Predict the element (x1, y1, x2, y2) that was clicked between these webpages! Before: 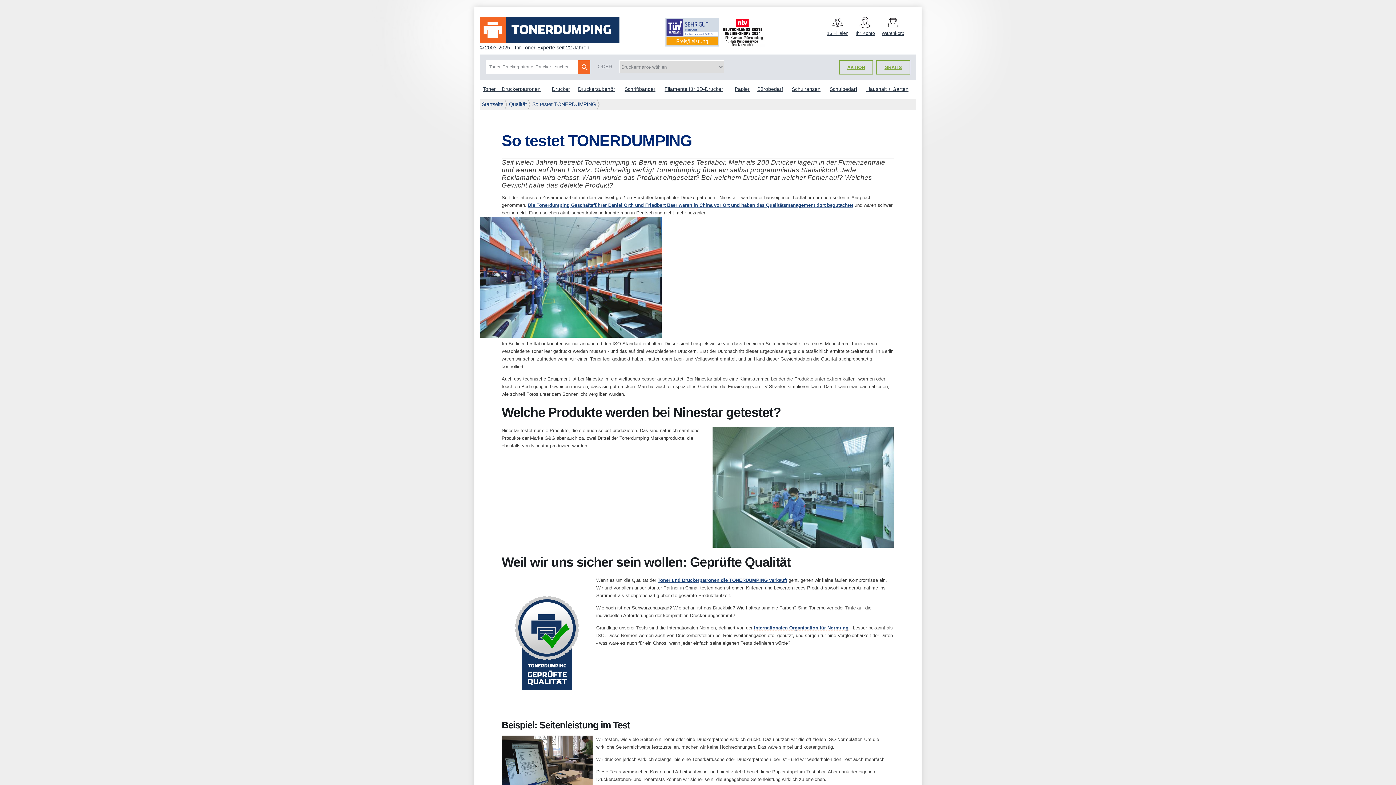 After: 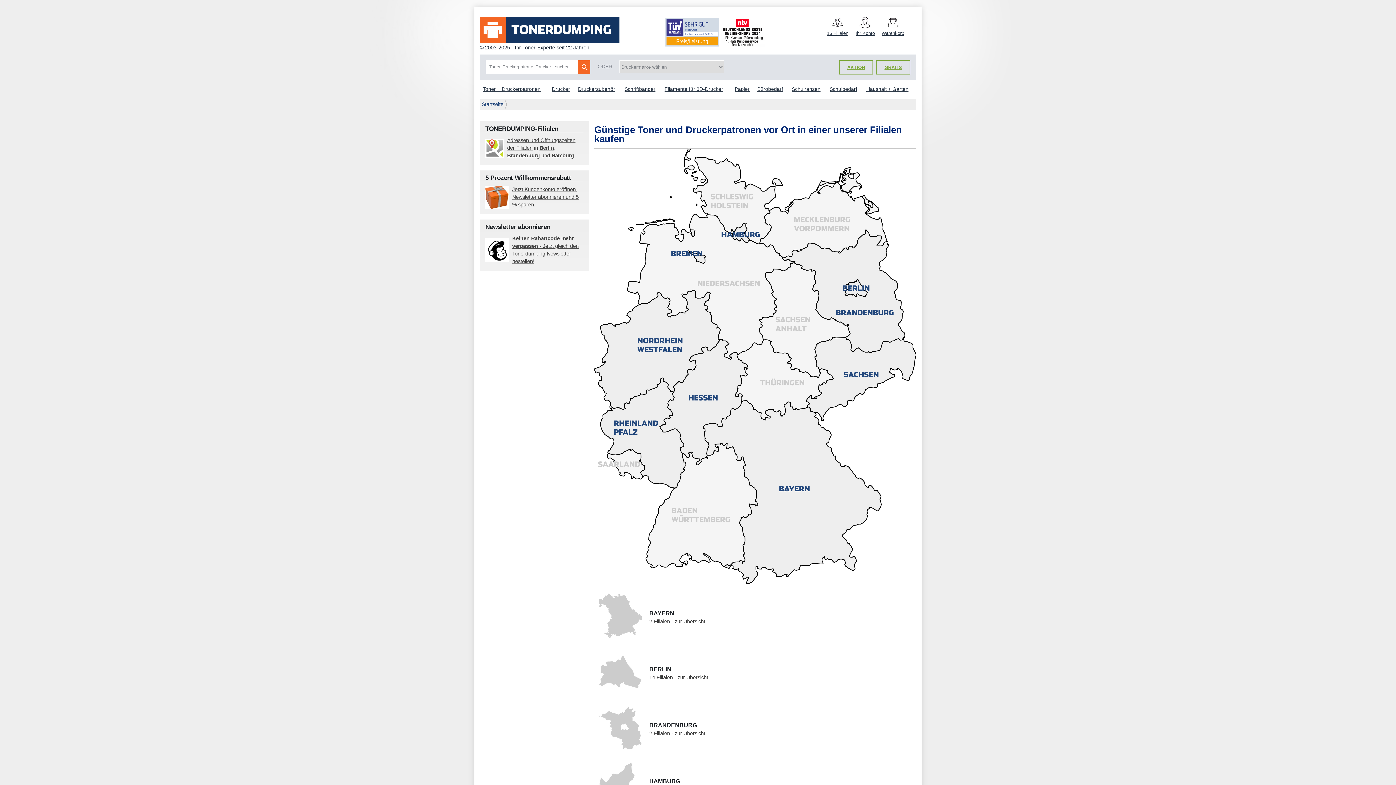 Action: label: 16 Filialen bbox: (824, 16, 850, 37)